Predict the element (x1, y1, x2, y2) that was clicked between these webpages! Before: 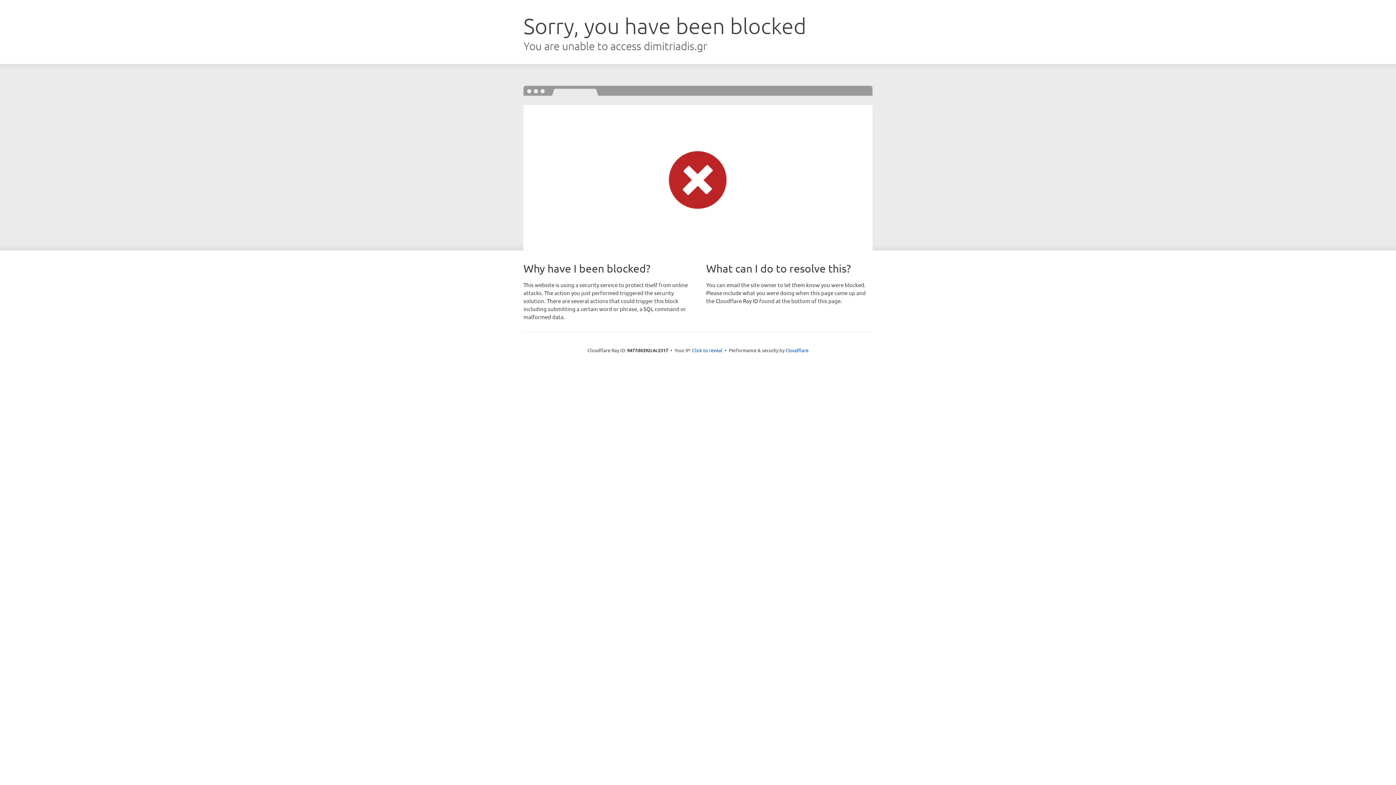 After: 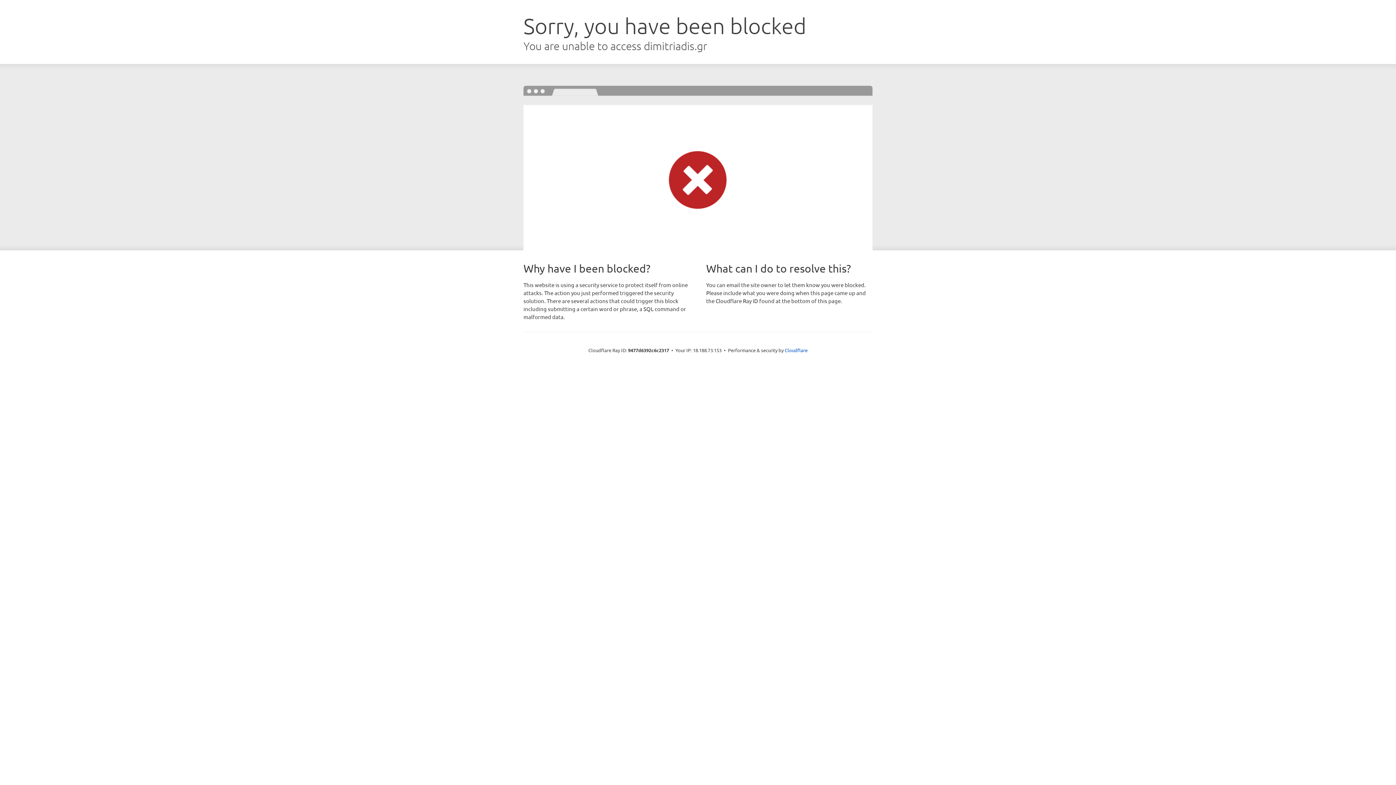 Action: bbox: (692, 346, 722, 353) label: Click to reveal